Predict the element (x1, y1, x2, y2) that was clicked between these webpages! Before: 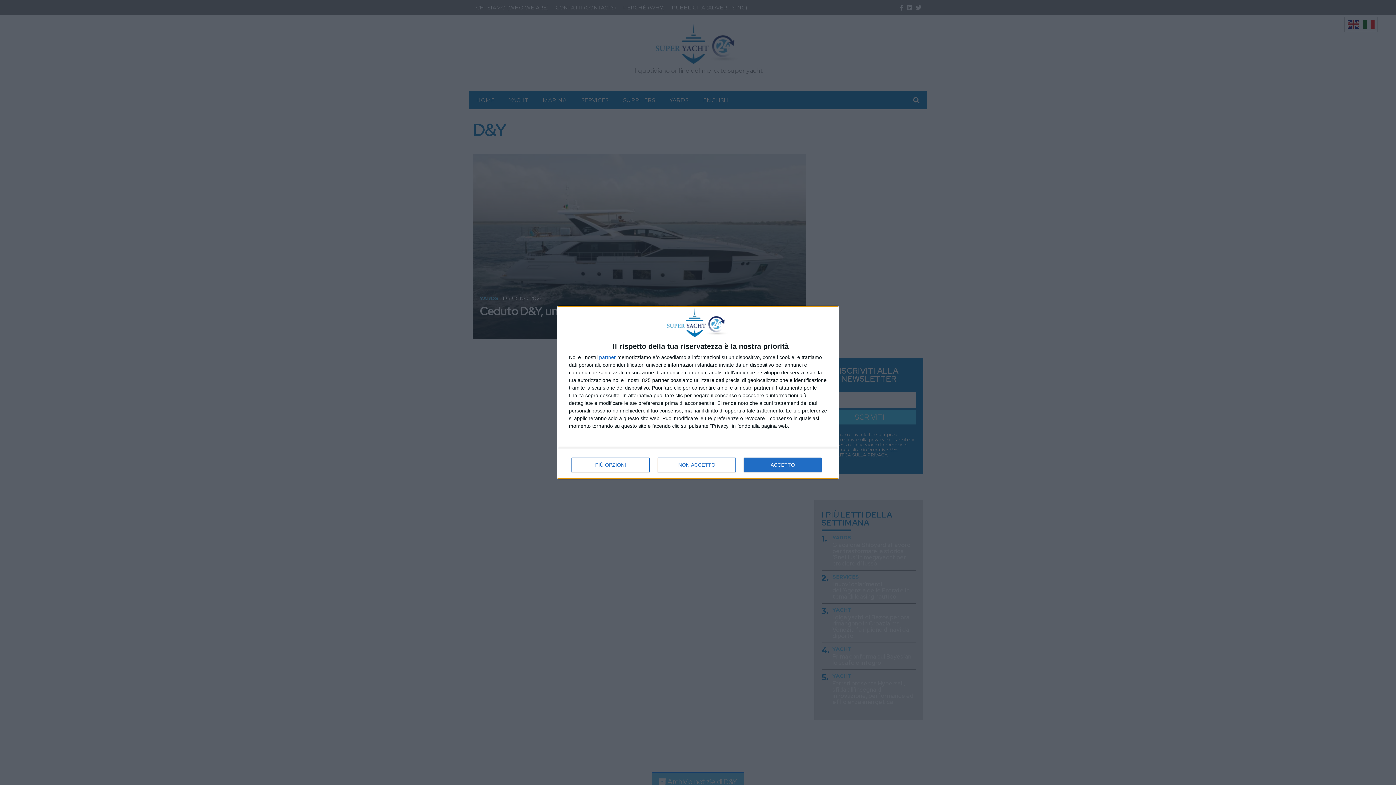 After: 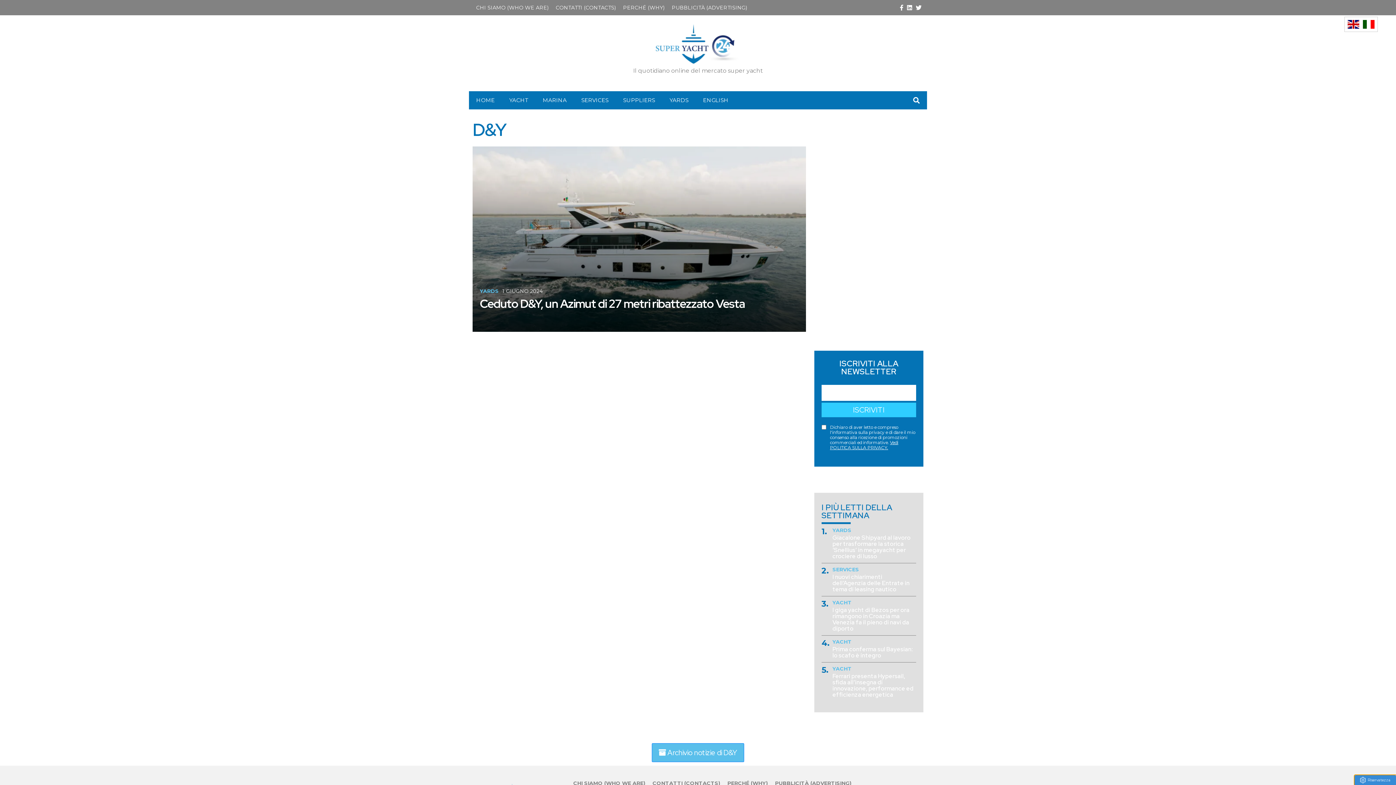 Action: bbox: (657, 457, 736, 472) label: NON ACCETTO